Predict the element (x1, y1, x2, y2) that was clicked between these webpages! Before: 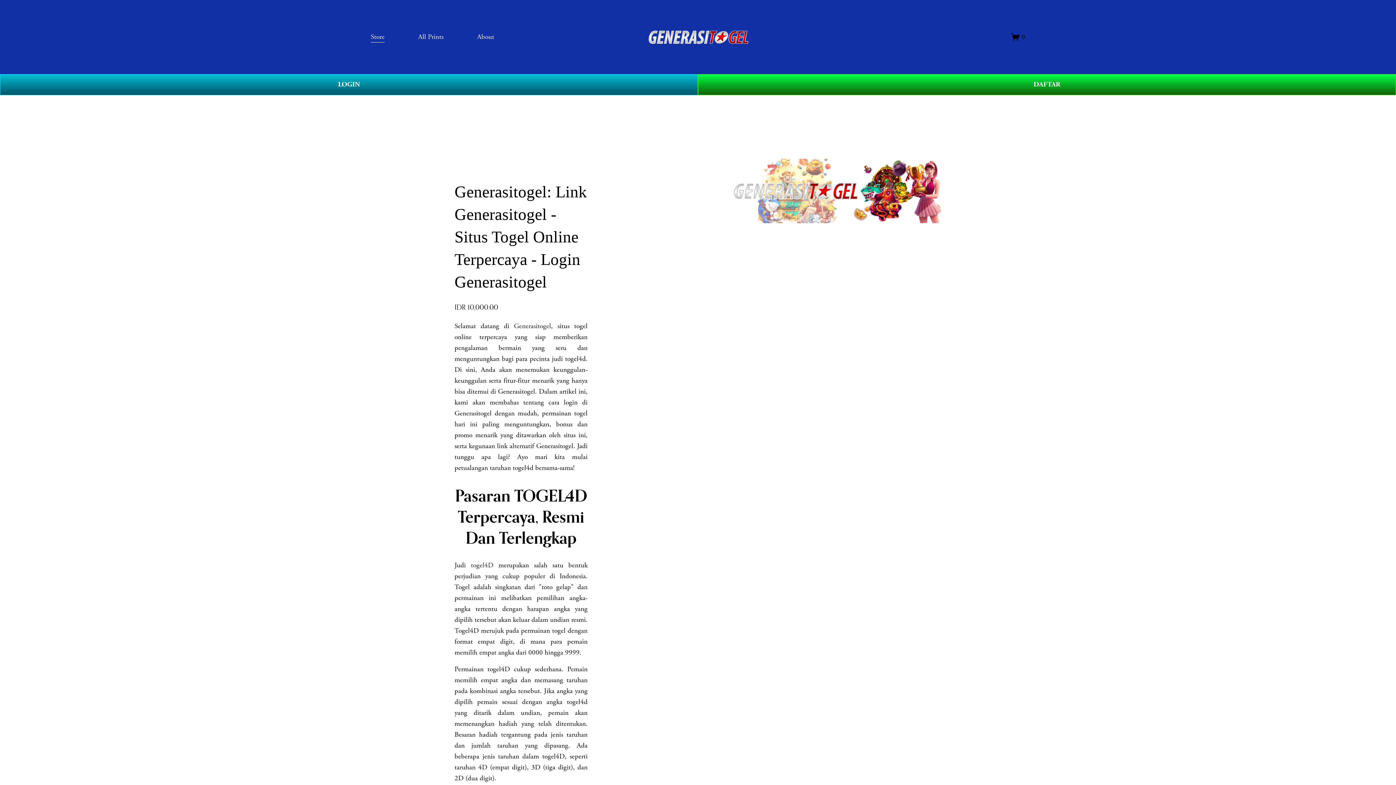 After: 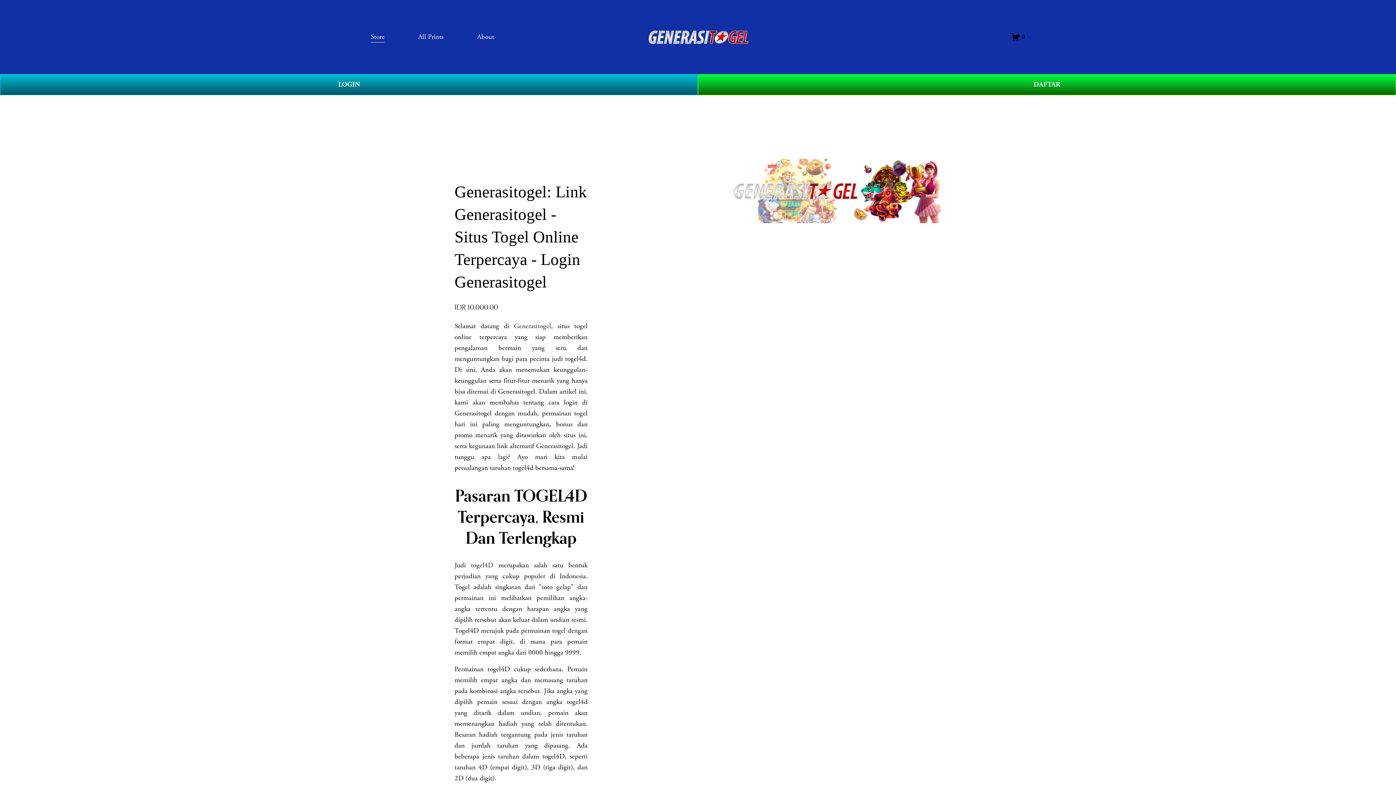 Action: label: togel4D bbox: (470, 561, 493, 570)